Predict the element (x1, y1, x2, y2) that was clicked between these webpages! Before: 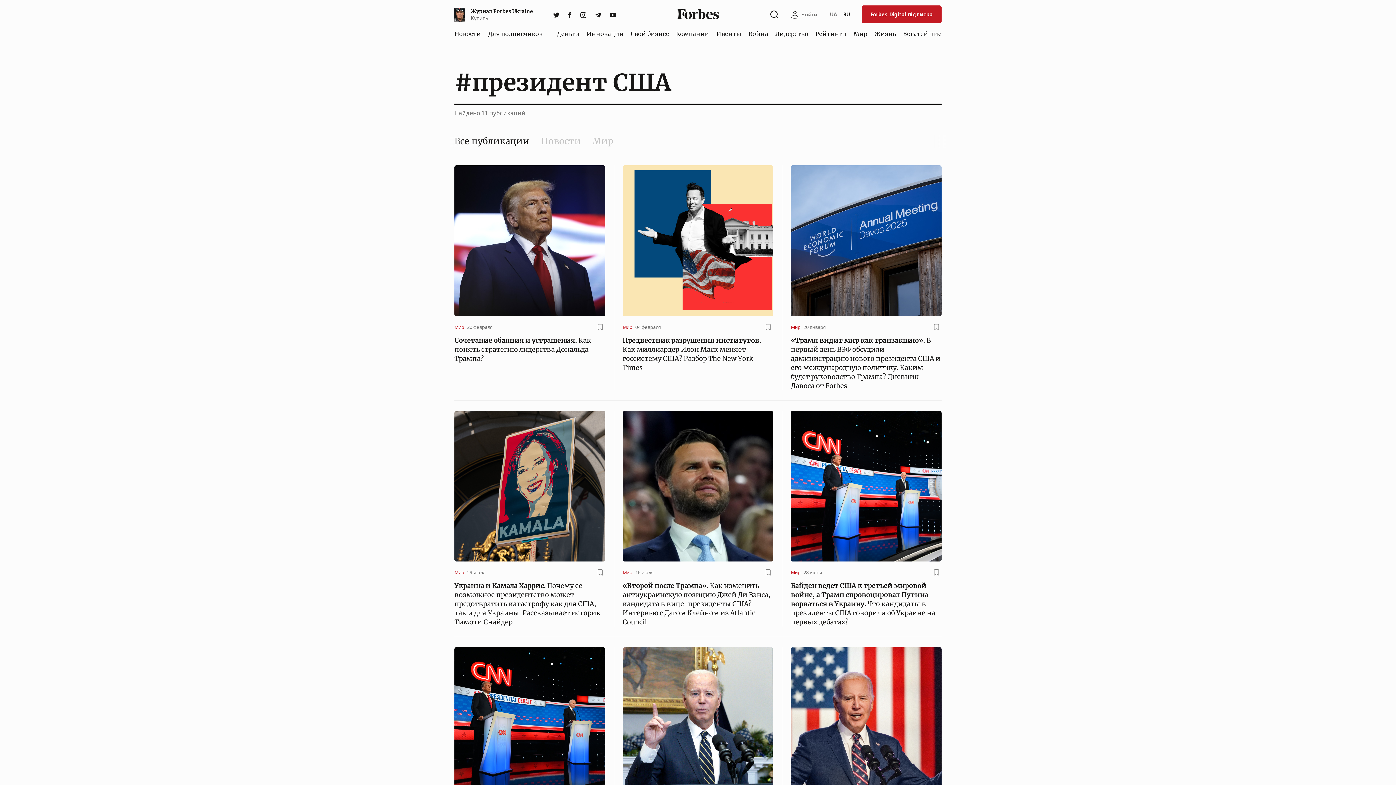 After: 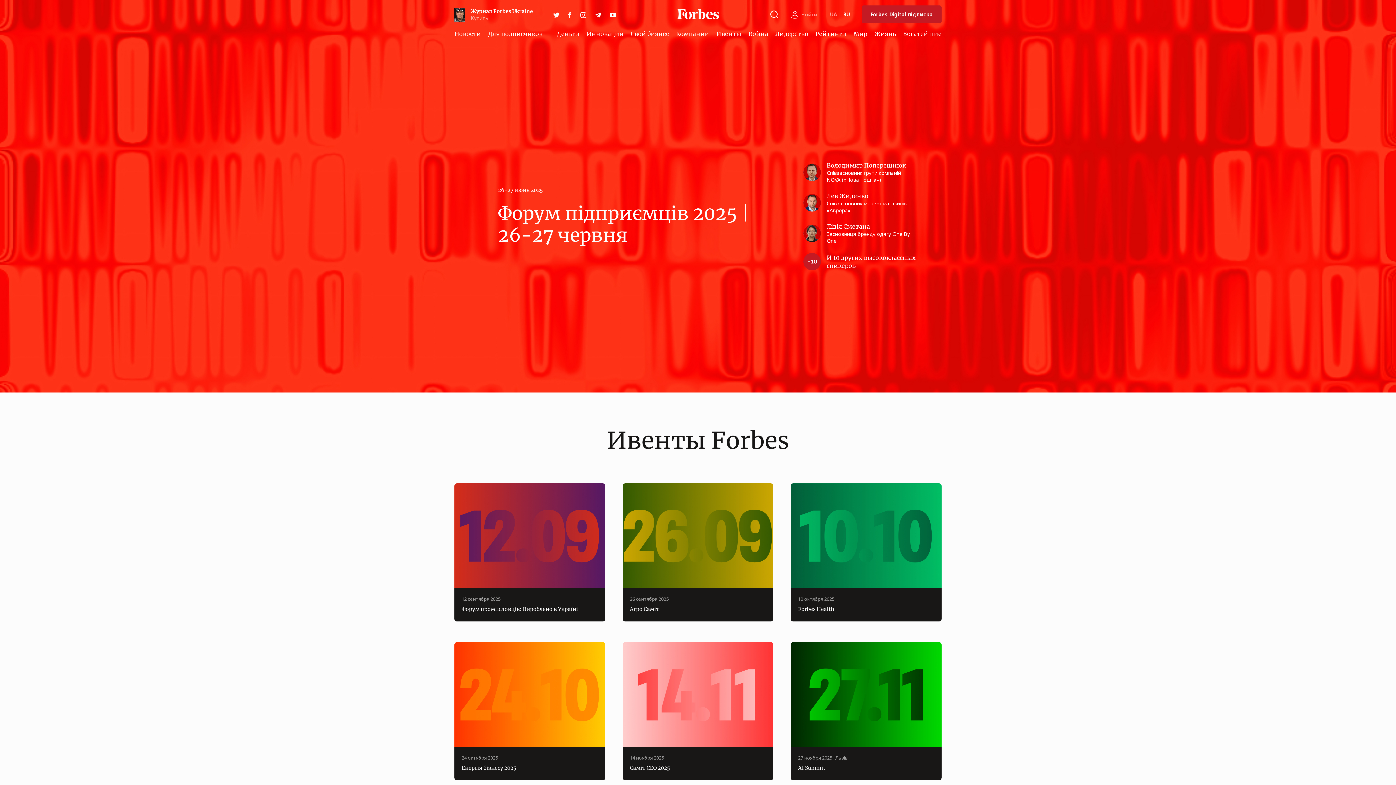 Action: label: Ивенты bbox: (713, 26, 744, 40)